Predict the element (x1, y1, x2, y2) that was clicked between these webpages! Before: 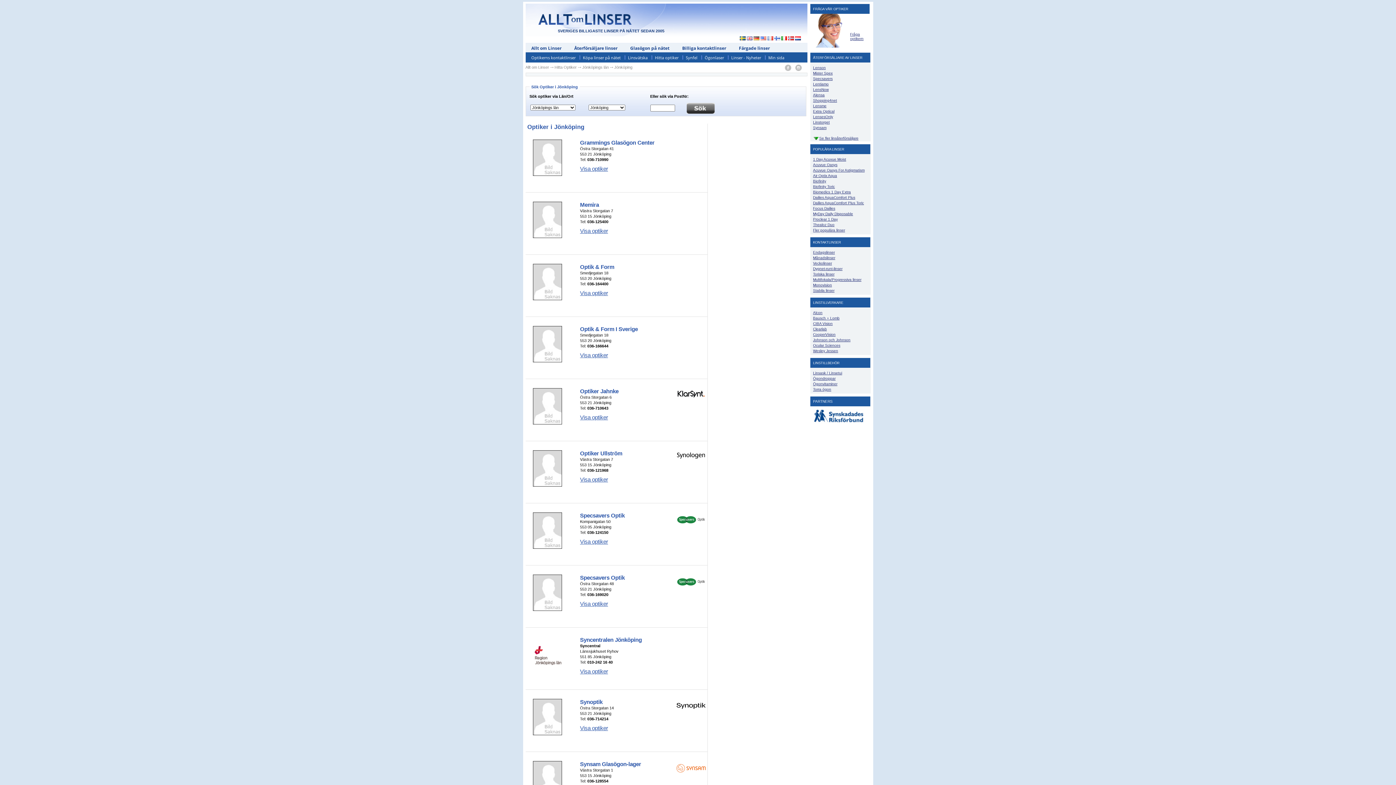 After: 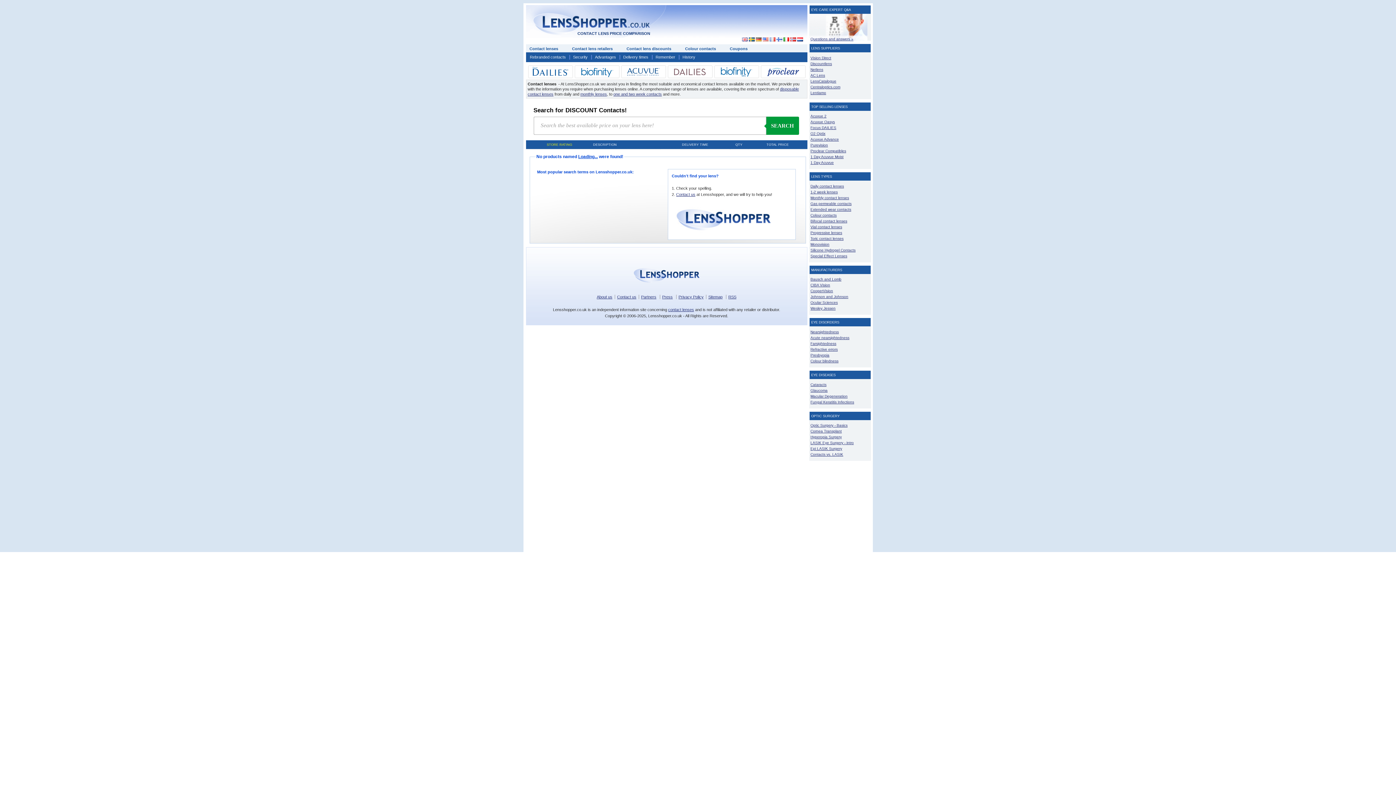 Action: bbox: (746, 36, 753, 41)